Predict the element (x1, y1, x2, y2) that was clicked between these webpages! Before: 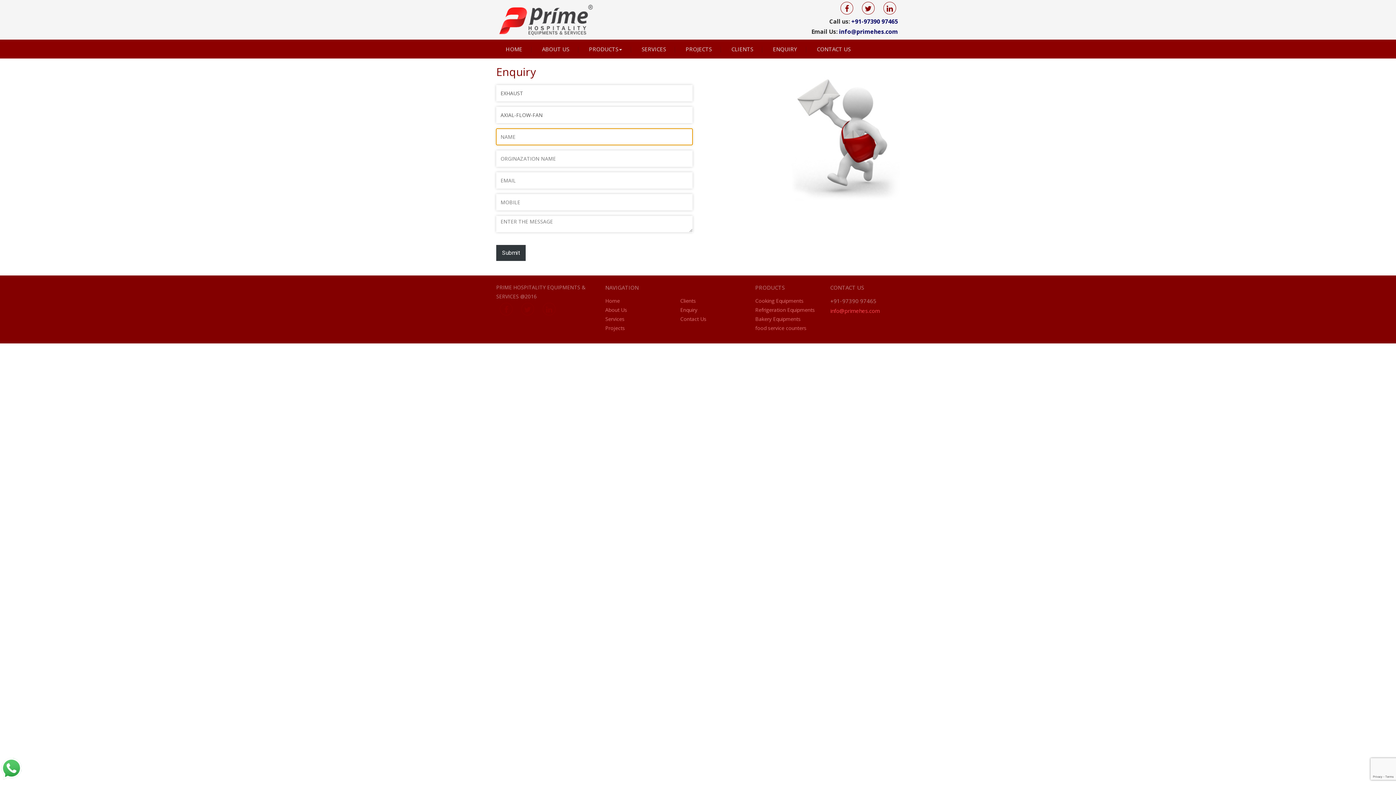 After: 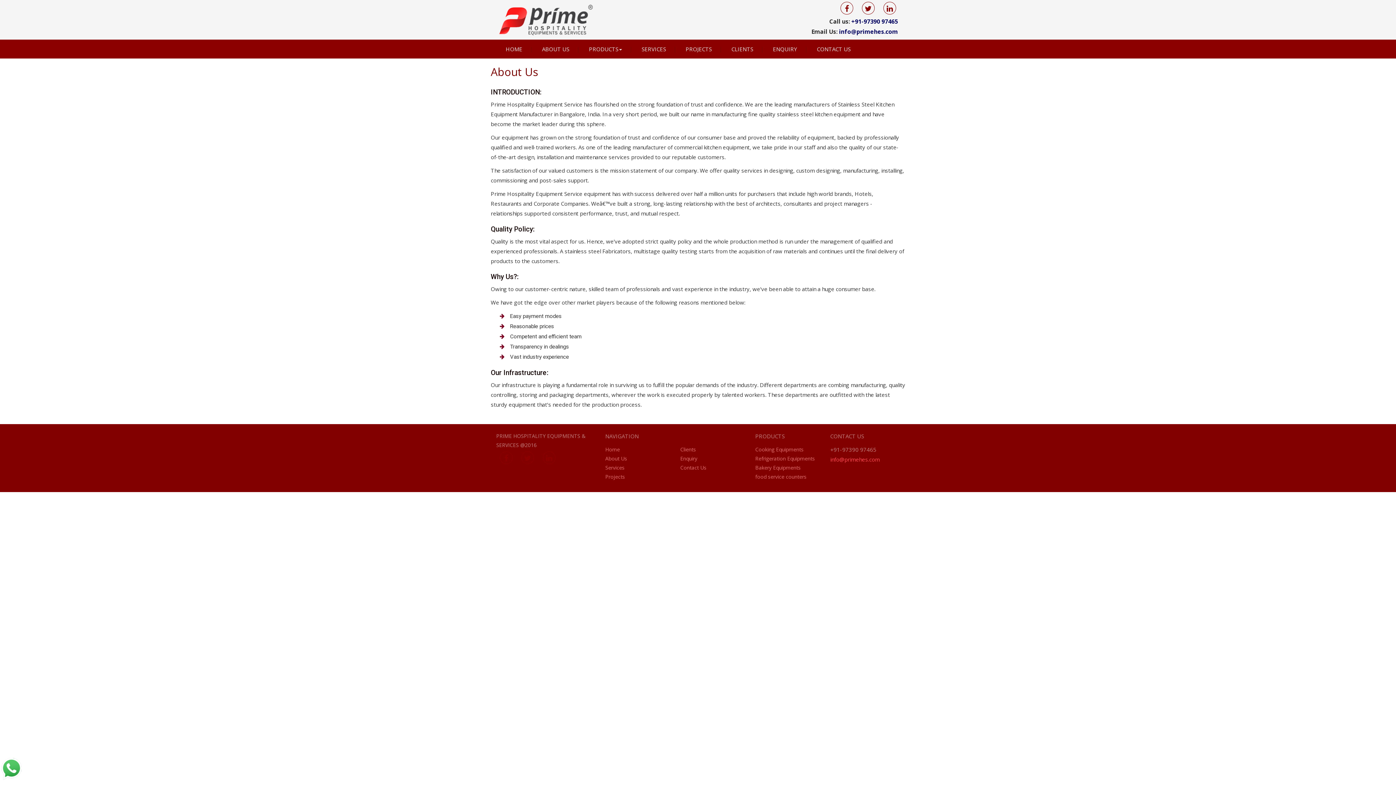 Action: label: About Us bbox: (605, 306, 627, 313)